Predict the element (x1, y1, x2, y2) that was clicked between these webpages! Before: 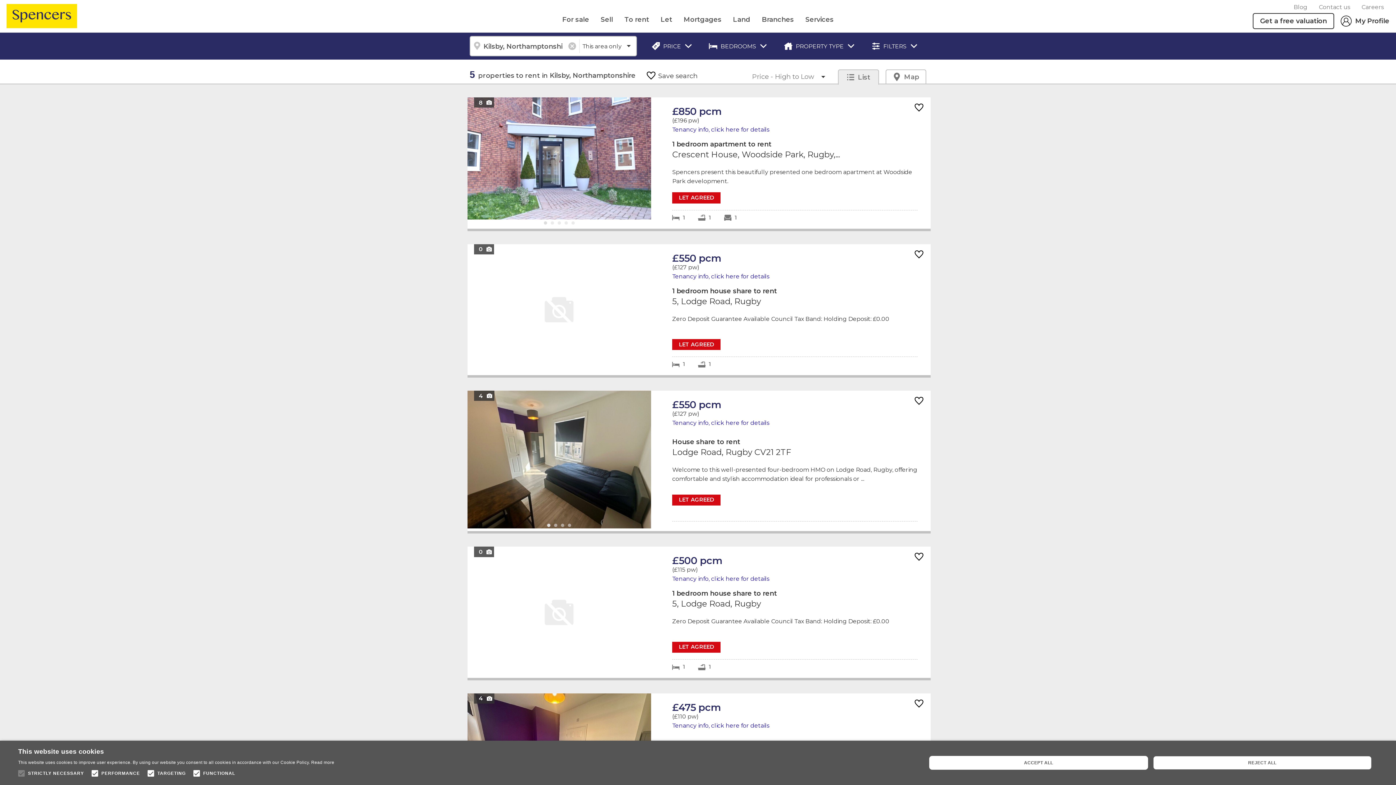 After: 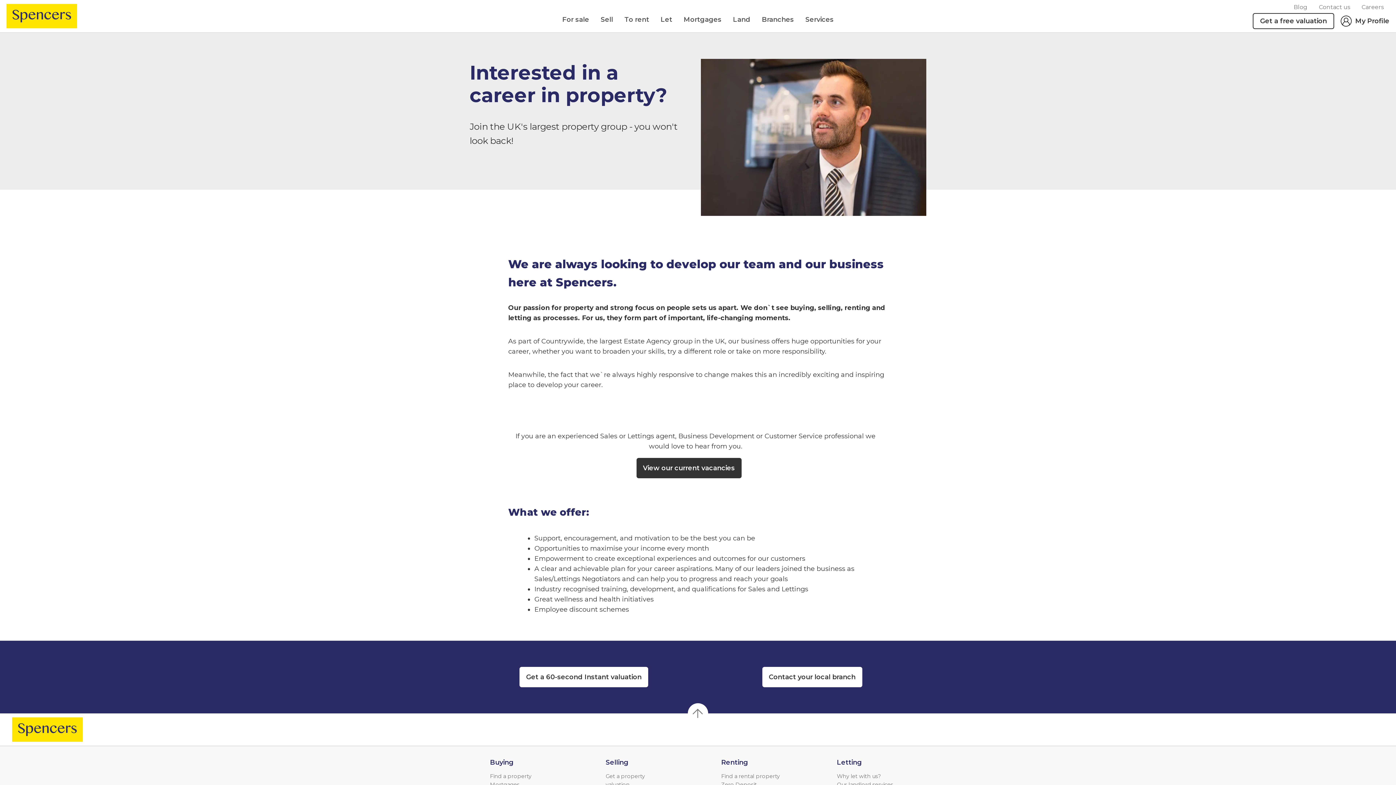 Action: label: Careers bbox: (1361, 2, 1384, 11)